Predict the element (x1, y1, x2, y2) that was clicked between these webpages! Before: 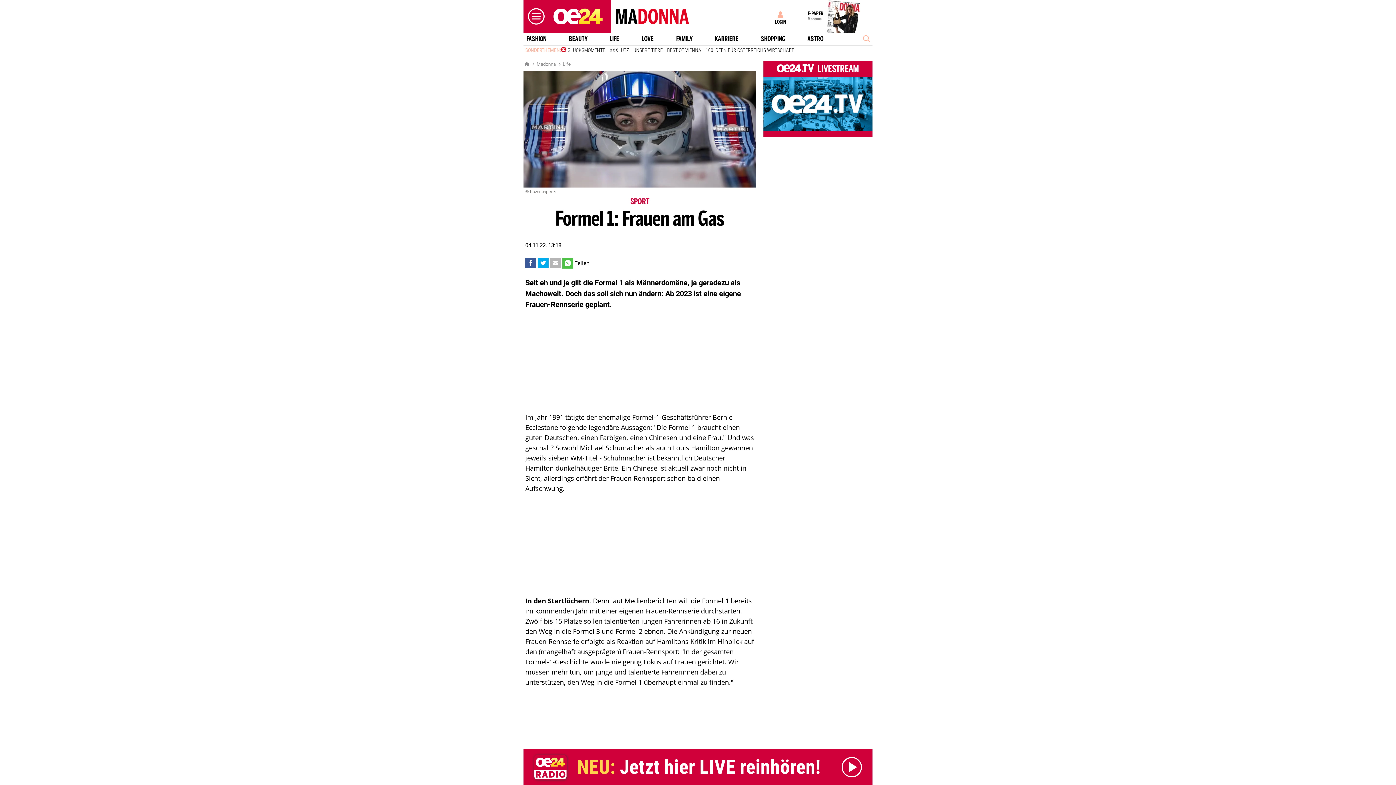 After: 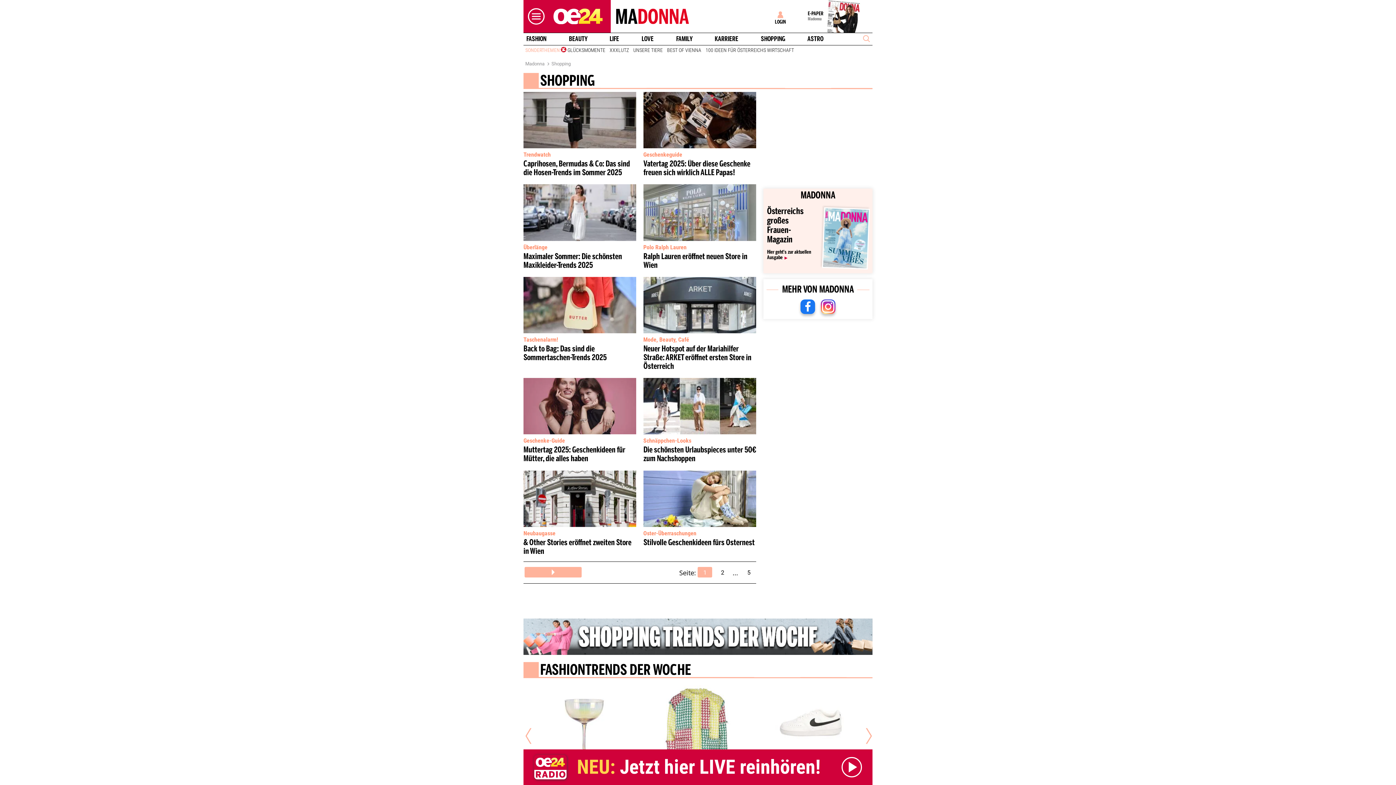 Action: label: SHOPPING bbox: (758, 35, 788, 42)